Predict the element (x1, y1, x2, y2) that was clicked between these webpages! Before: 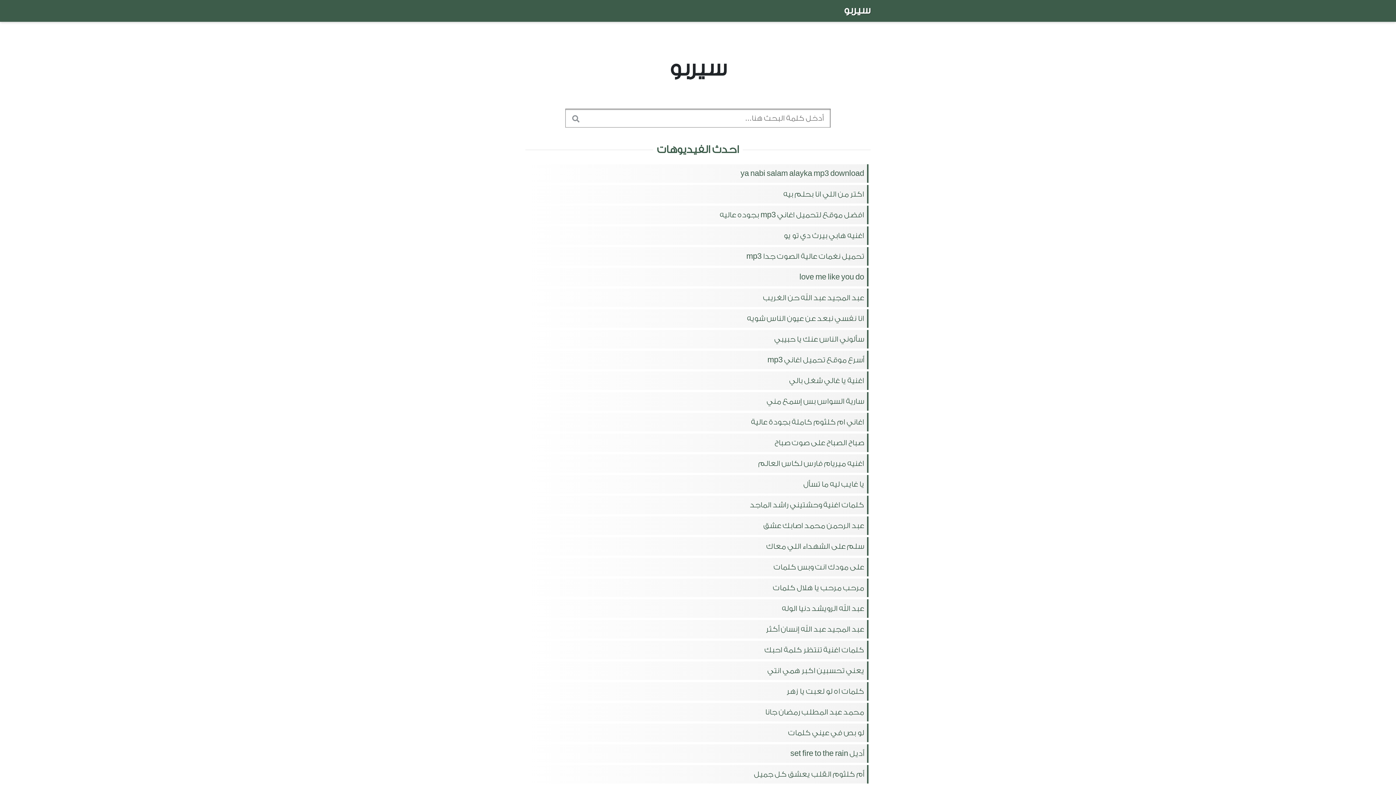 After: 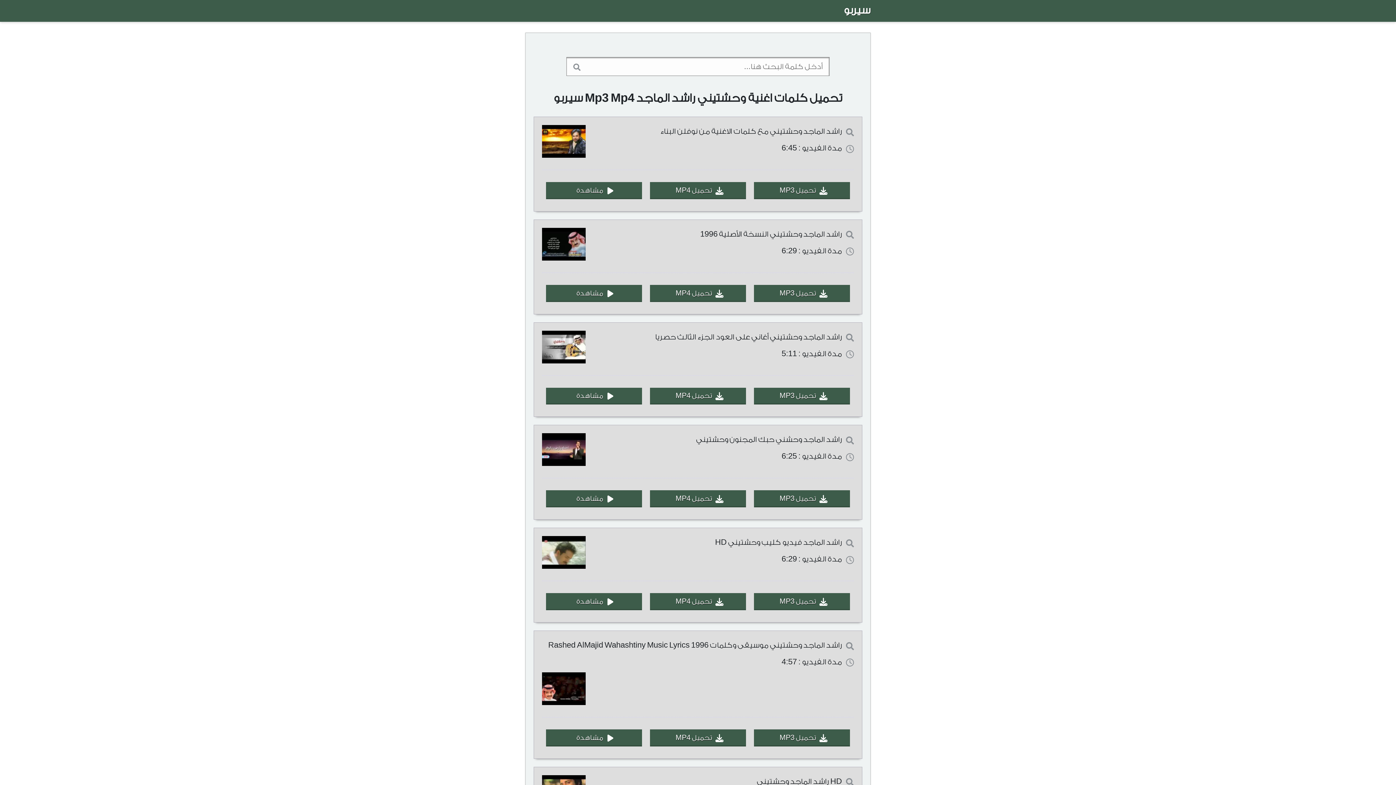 Action: label: كلمات اغنية وحشتيني راشد الماجد bbox: (525, 496, 870, 514)